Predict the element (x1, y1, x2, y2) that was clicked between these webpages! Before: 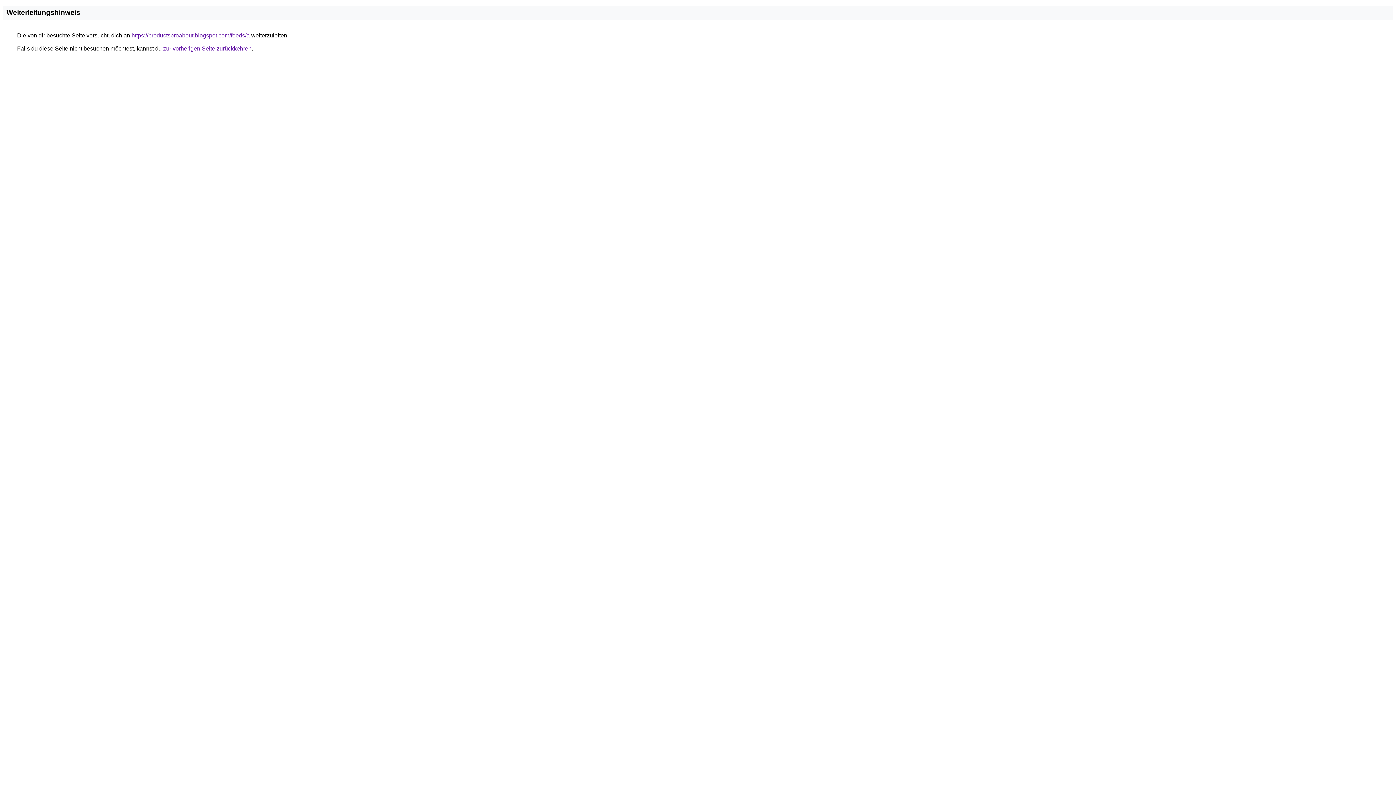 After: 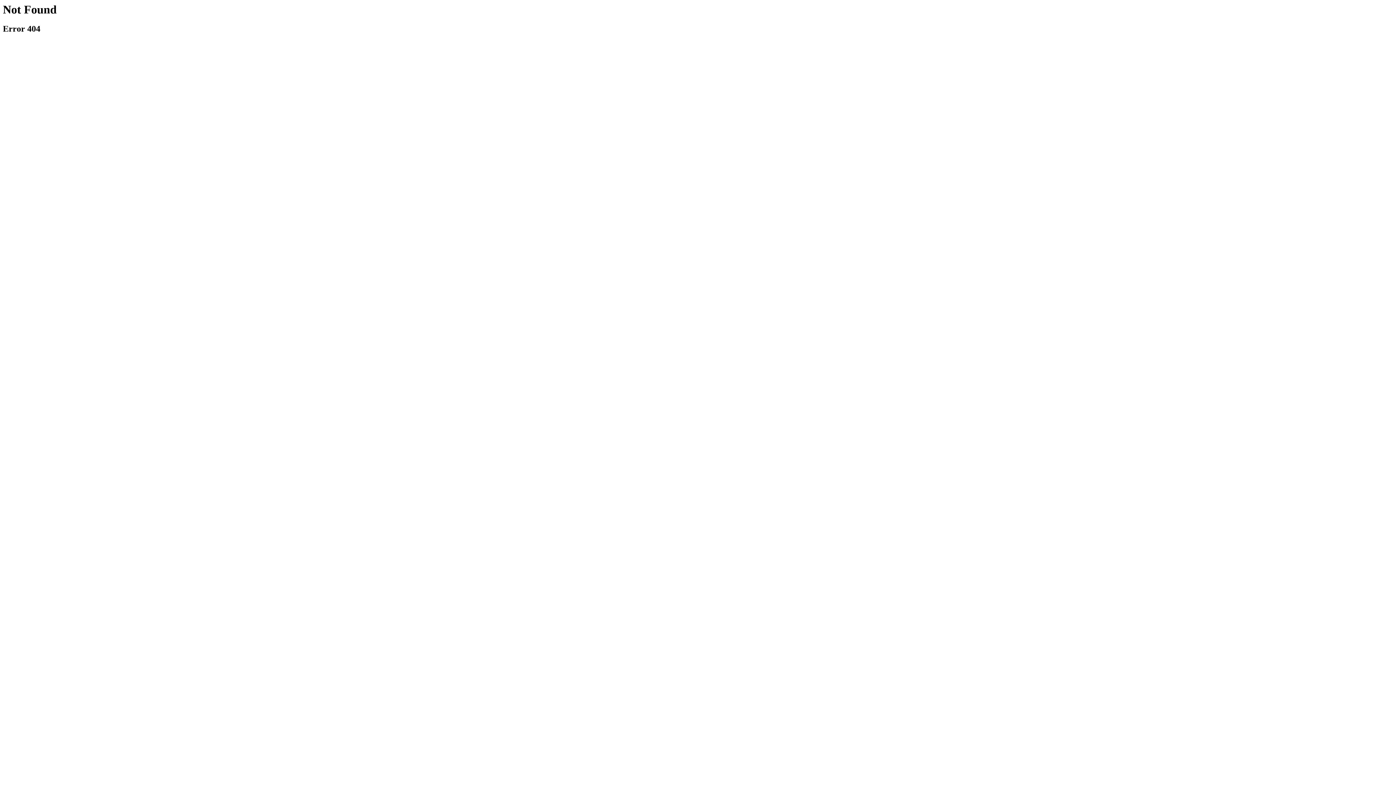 Action: label: https://productsbroabout.blogspot.com/feeds/a bbox: (131, 32, 249, 38)